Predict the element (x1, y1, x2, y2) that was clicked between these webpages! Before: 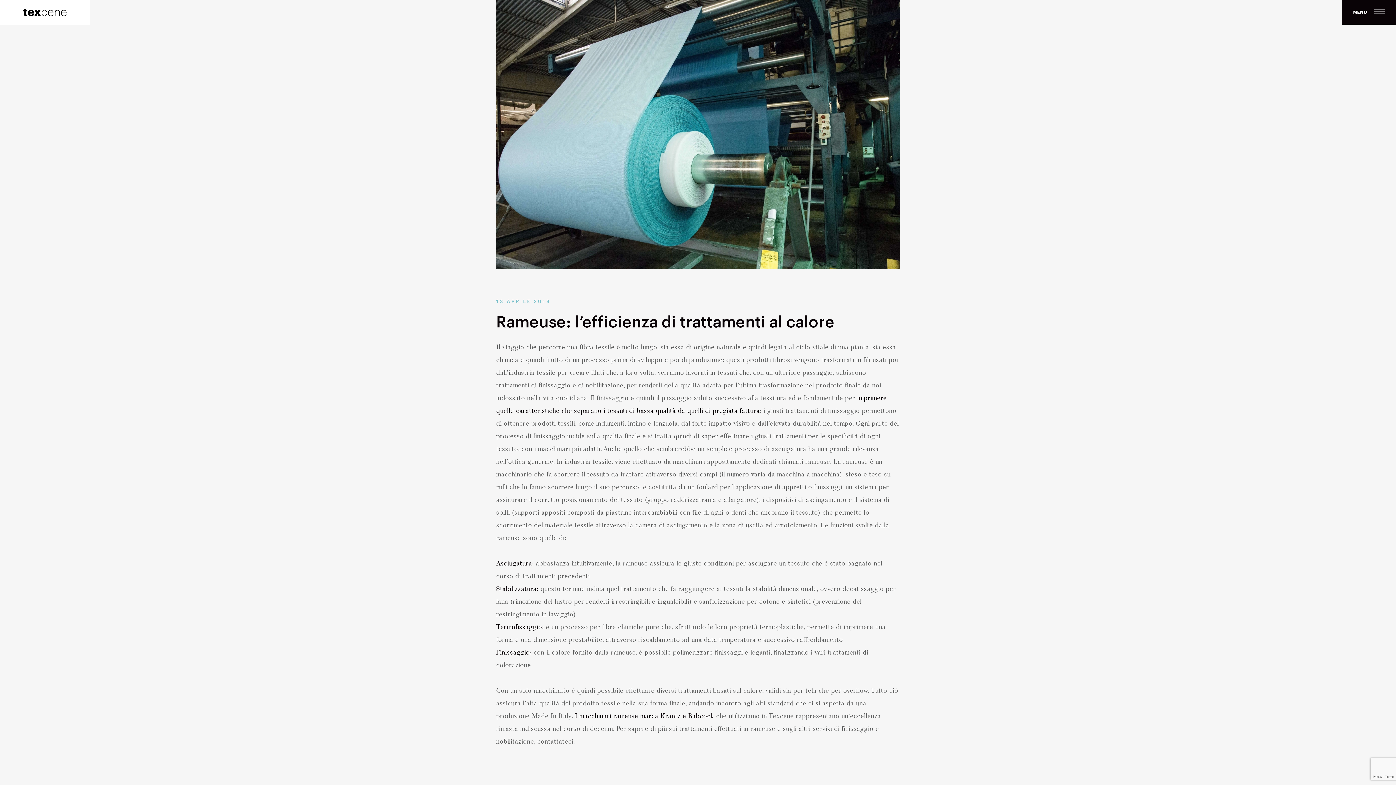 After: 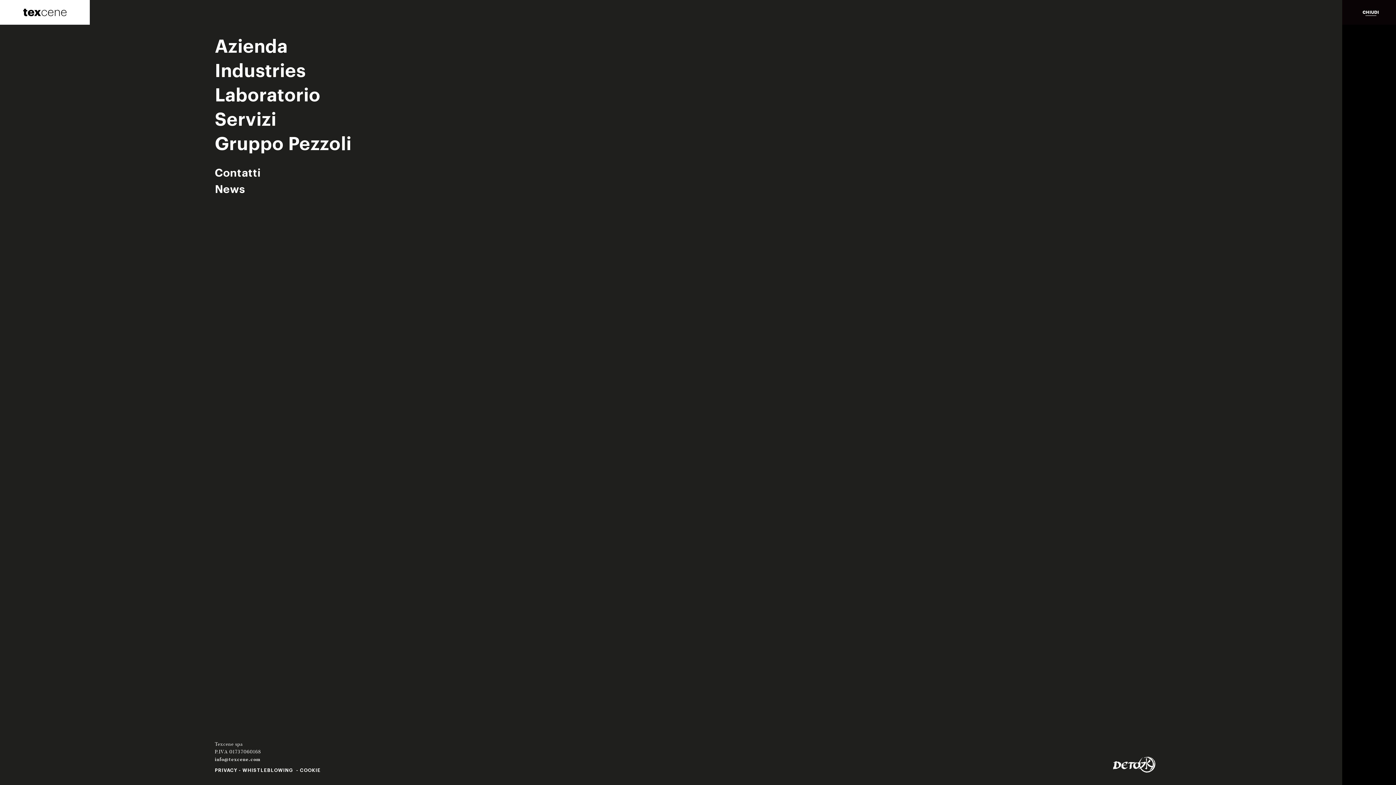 Action: bbox: (1374, 7, 1385, 17)